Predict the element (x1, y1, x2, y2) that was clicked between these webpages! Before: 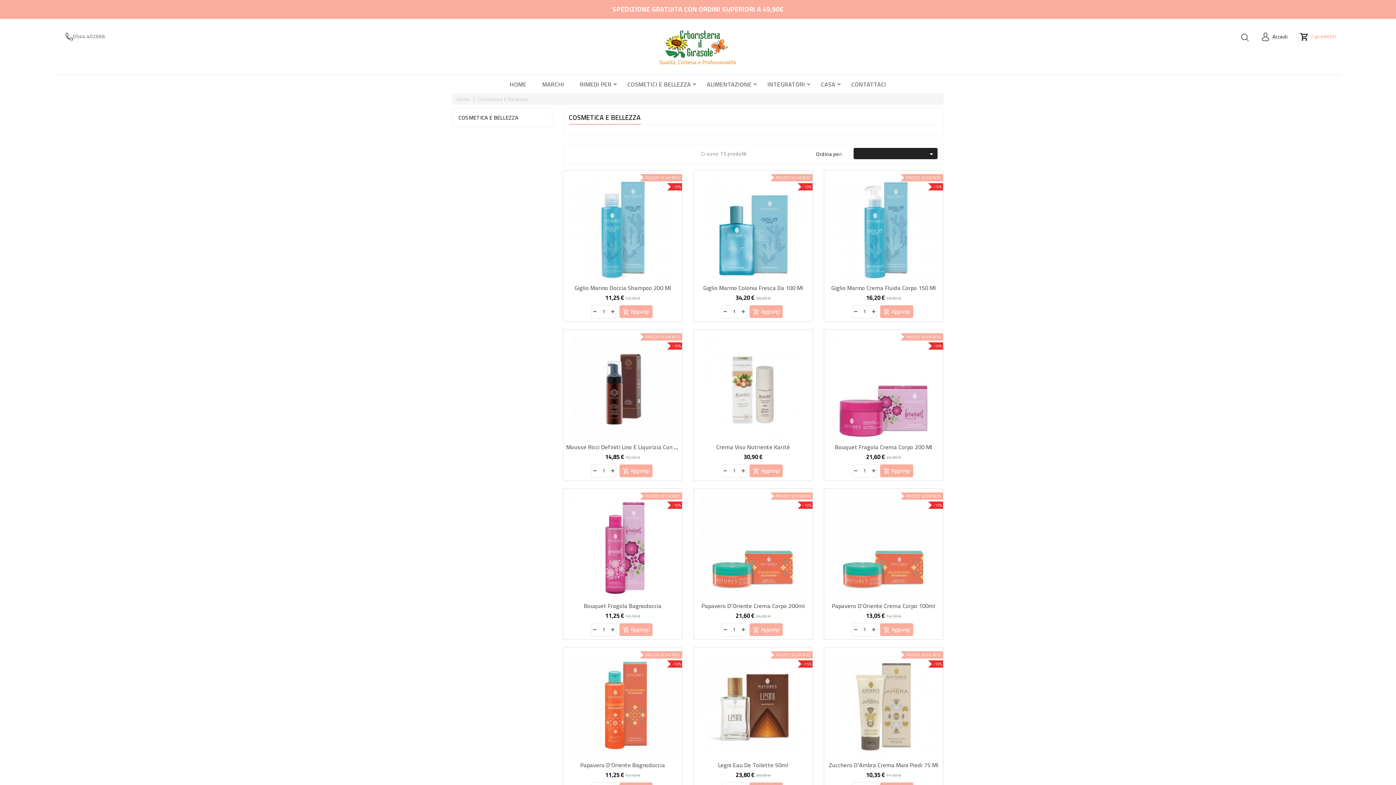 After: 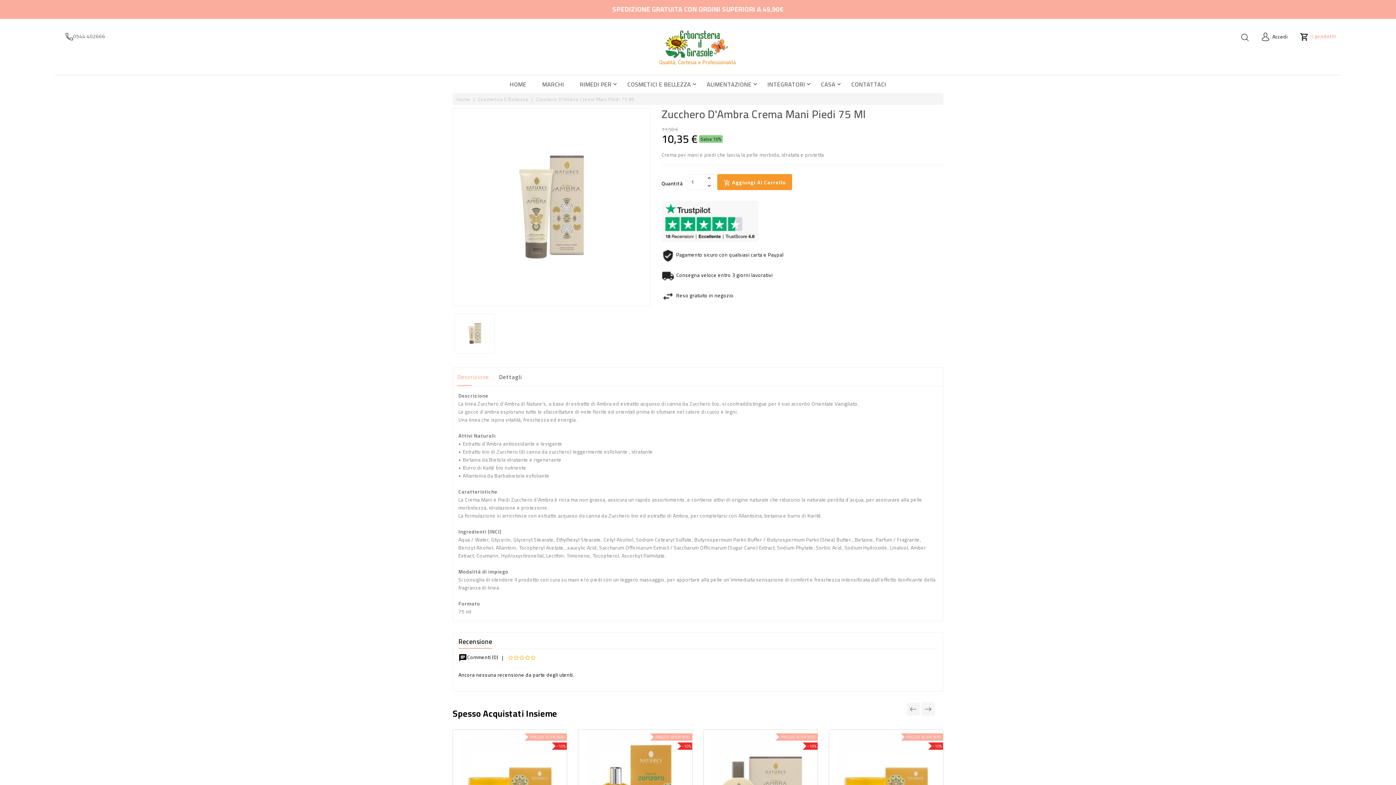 Action: bbox: (829, 760, 938, 770) label: Zucchero D'Ambra Crema Mani Piedi 75 Ml